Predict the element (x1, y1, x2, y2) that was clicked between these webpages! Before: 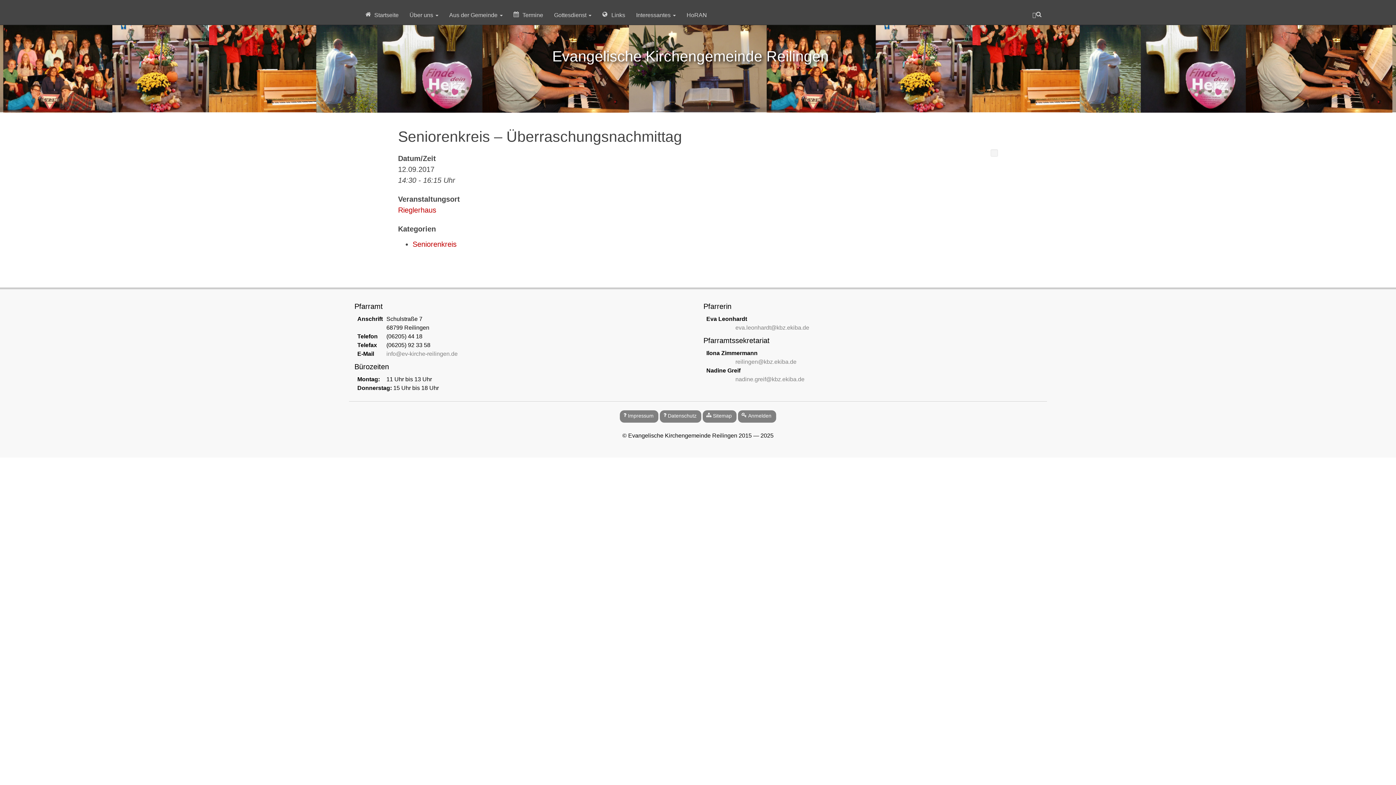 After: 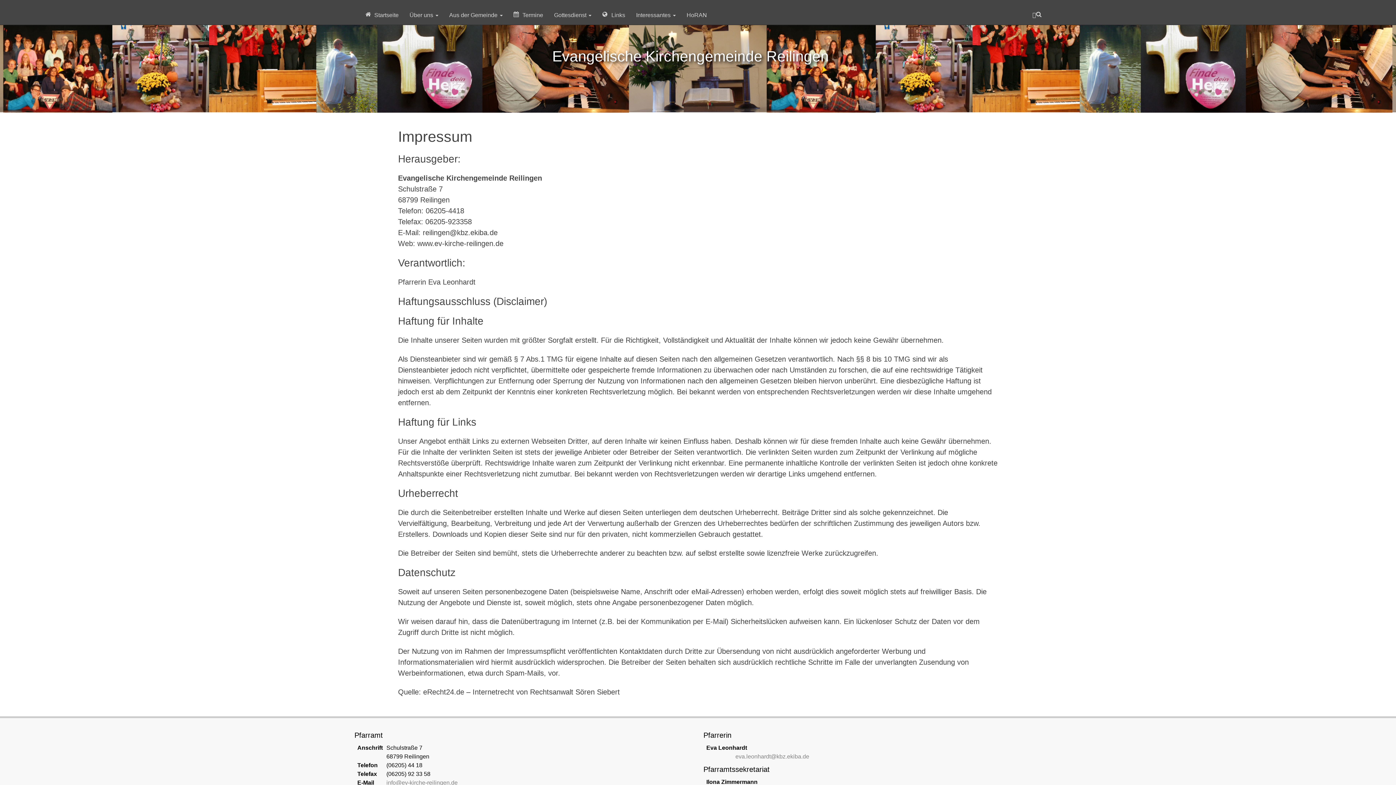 Action: bbox: (628, 411, 653, 420) label: Impressum